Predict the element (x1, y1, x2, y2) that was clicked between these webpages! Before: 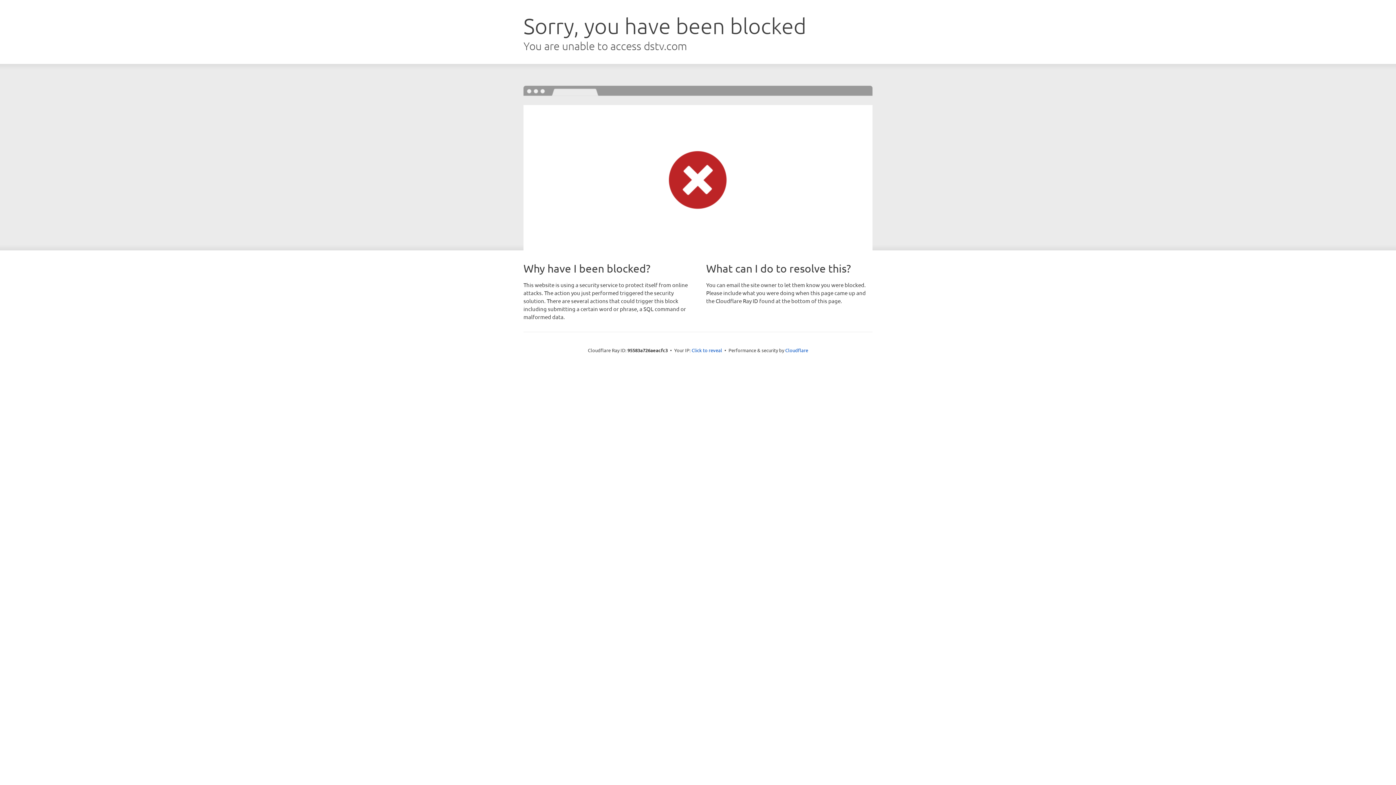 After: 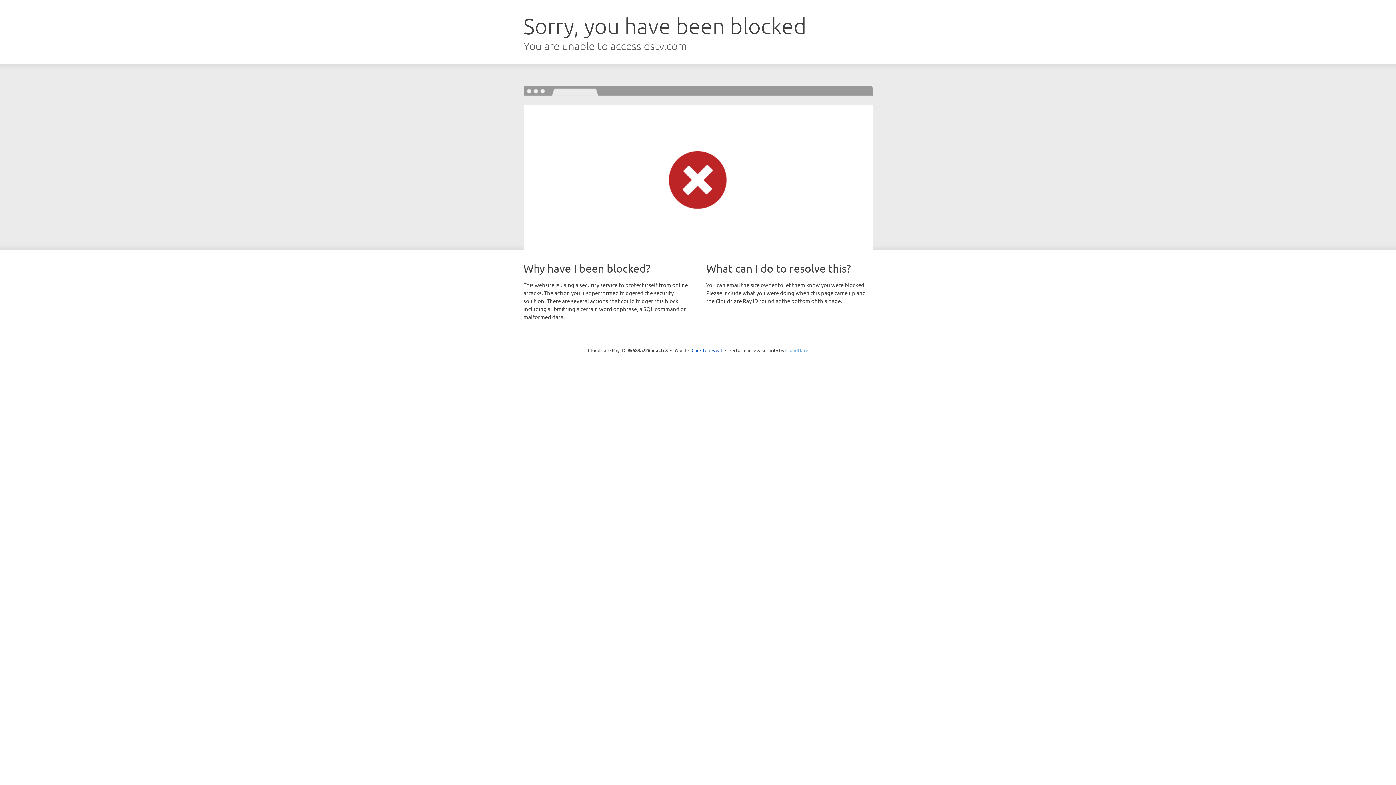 Action: bbox: (785, 347, 808, 353) label: Cloudflare